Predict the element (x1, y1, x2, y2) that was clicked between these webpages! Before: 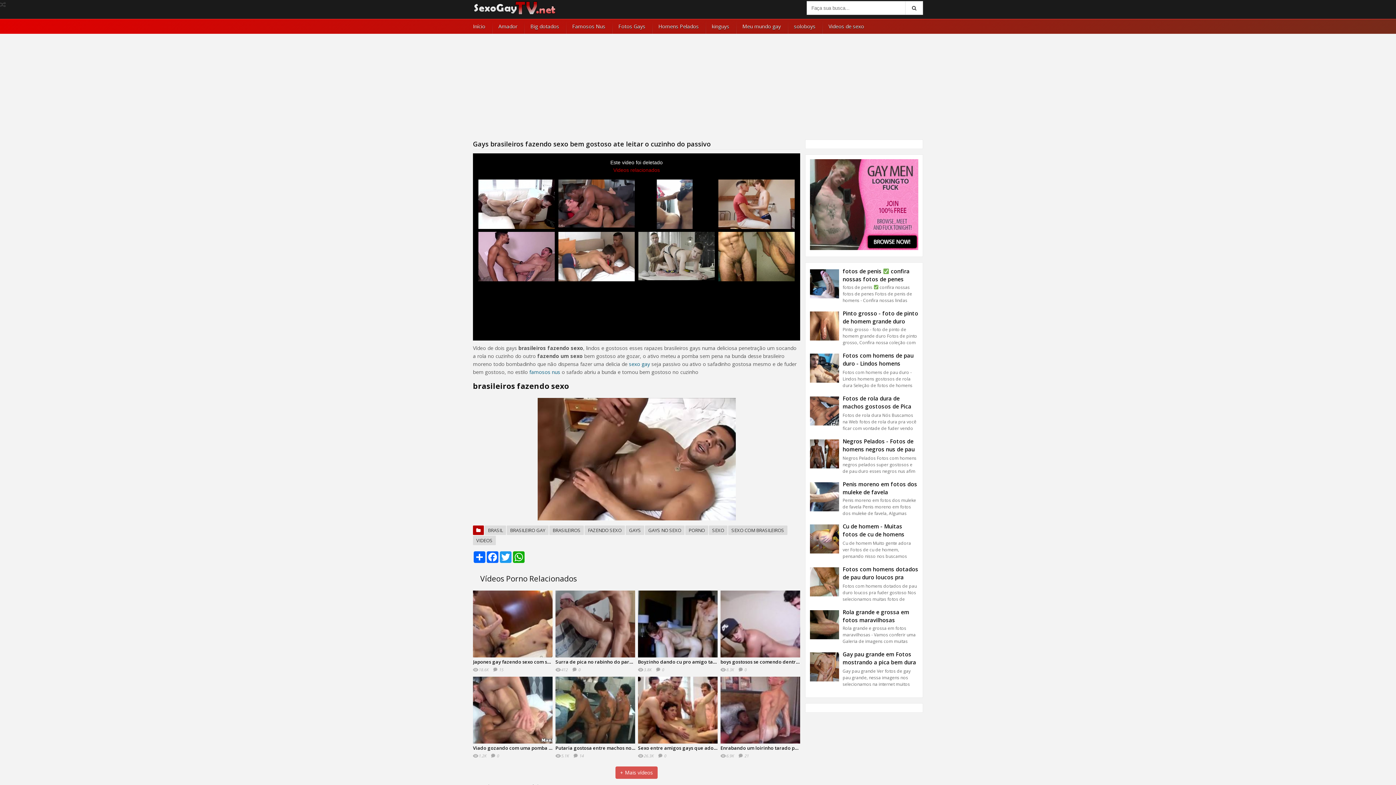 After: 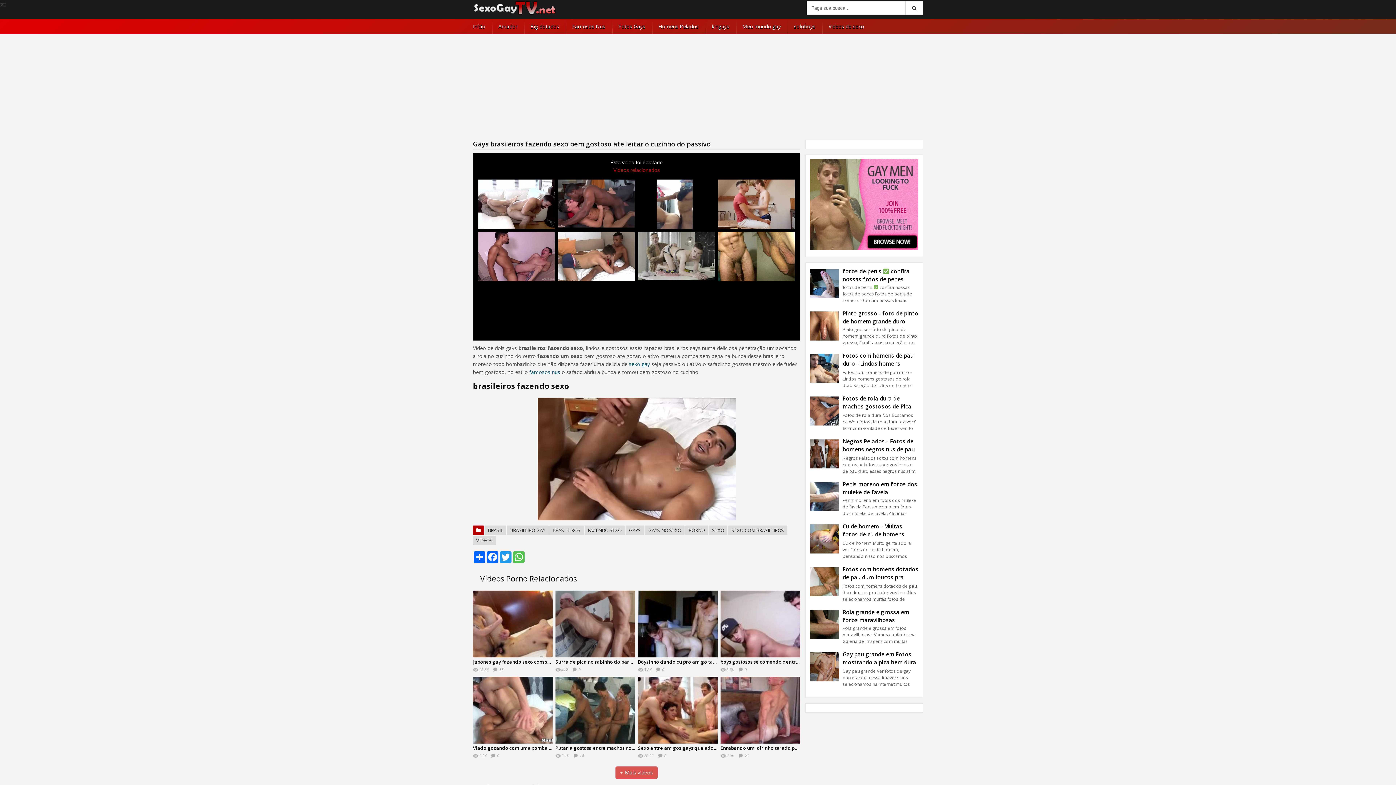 Action: label: WhatsApp bbox: (512, 551, 525, 563)